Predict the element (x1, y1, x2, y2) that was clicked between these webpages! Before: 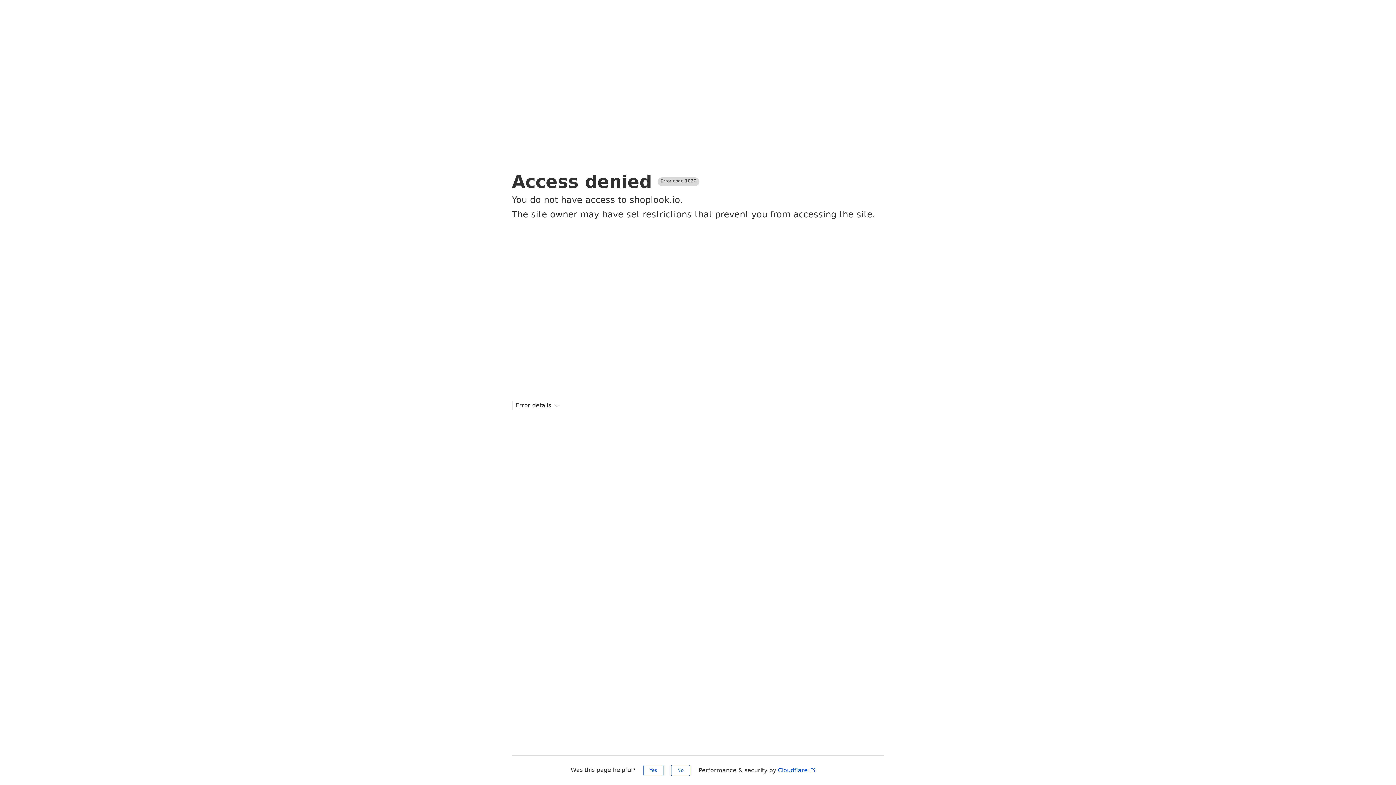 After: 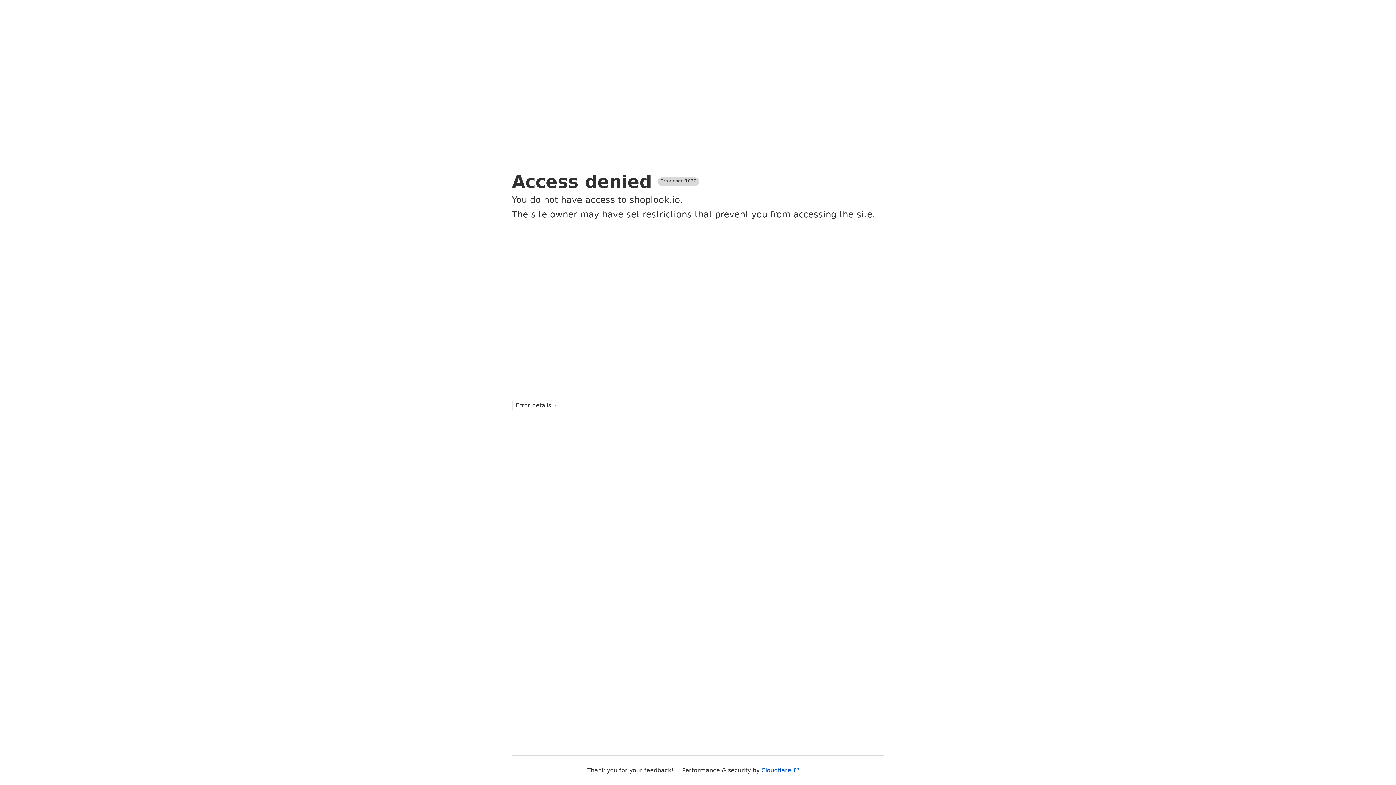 Action: bbox: (671, 765, 690, 776) label: No